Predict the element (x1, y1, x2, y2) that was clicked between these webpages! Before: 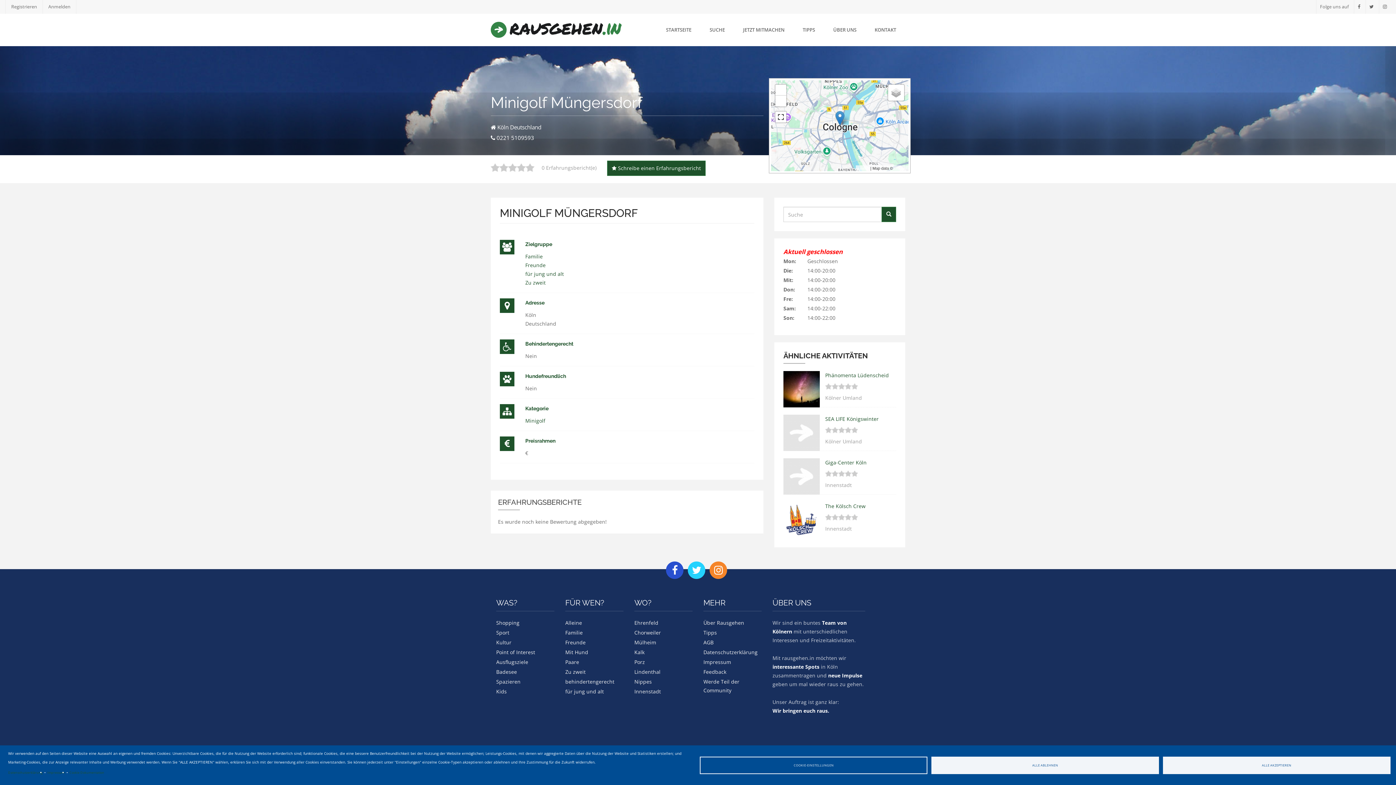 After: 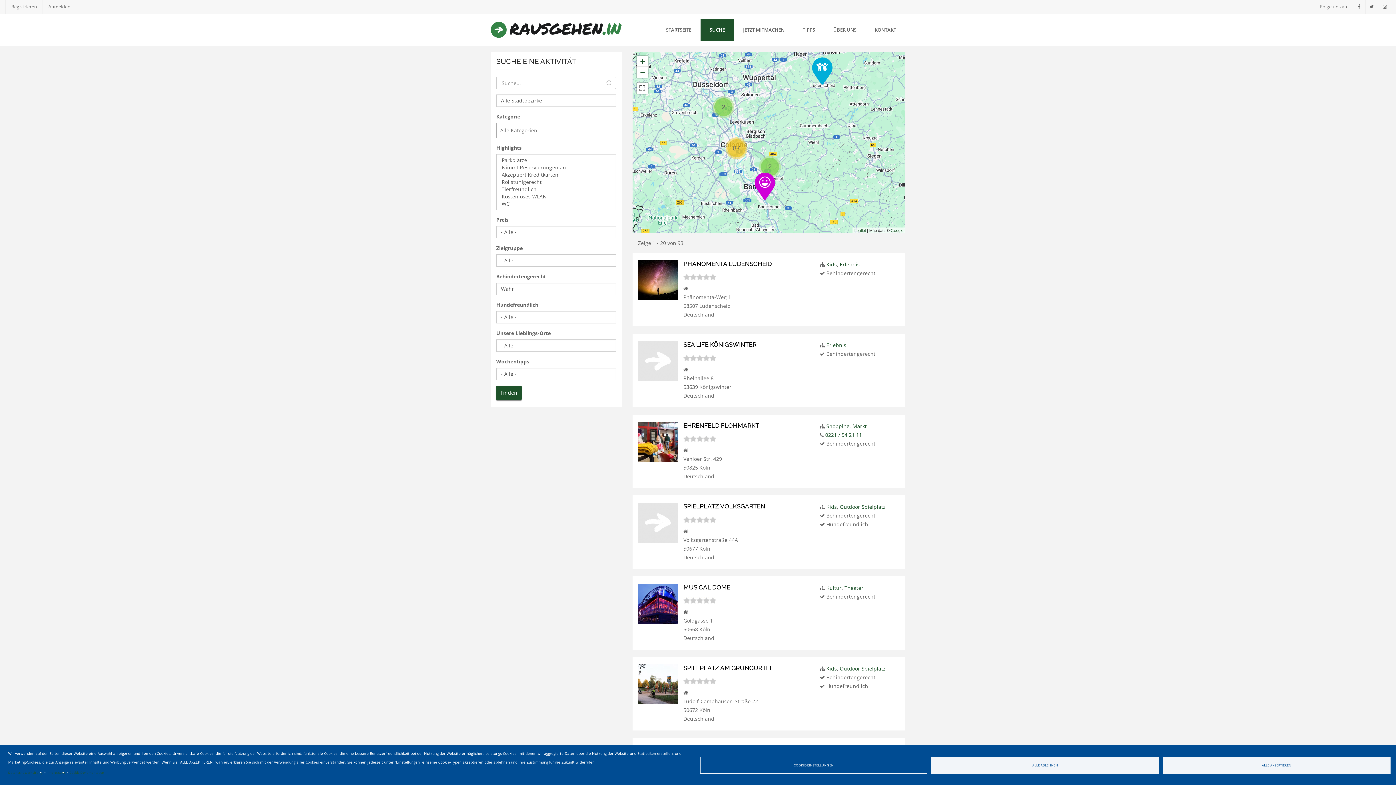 Action: bbox: (565, 677, 623, 686) label: behindertengerecht